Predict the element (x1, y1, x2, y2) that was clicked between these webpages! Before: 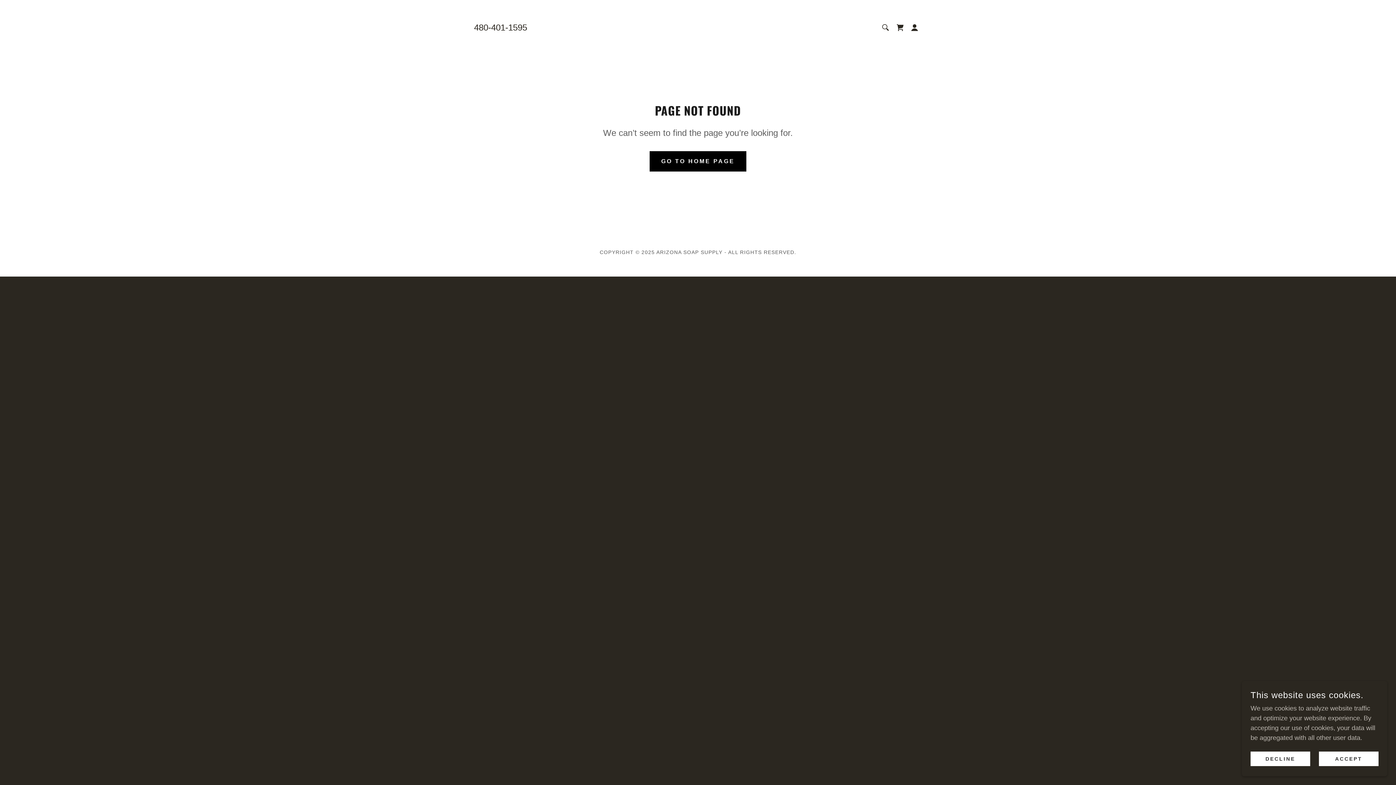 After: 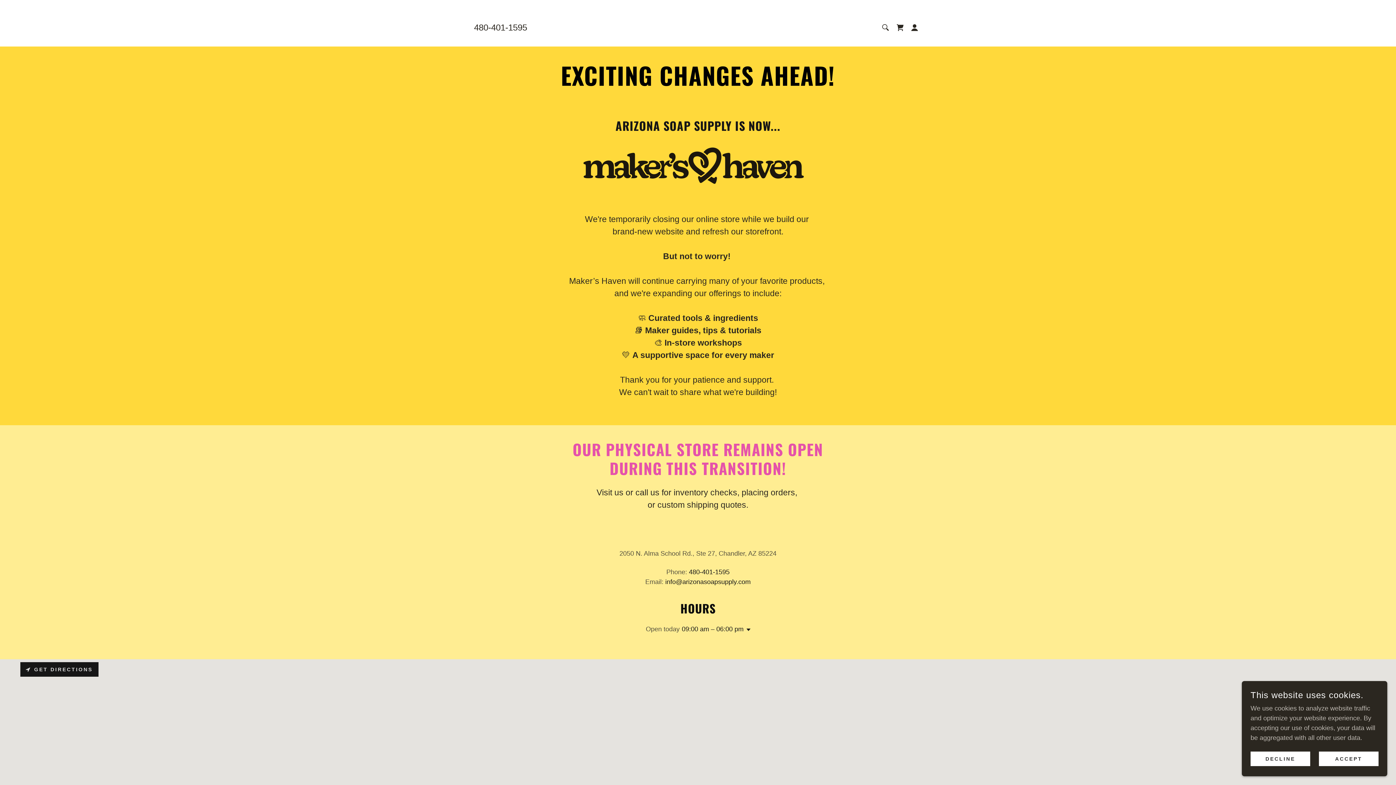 Action: label: GO TO HOME PAGE bbox: (649, 151, 746, 171)